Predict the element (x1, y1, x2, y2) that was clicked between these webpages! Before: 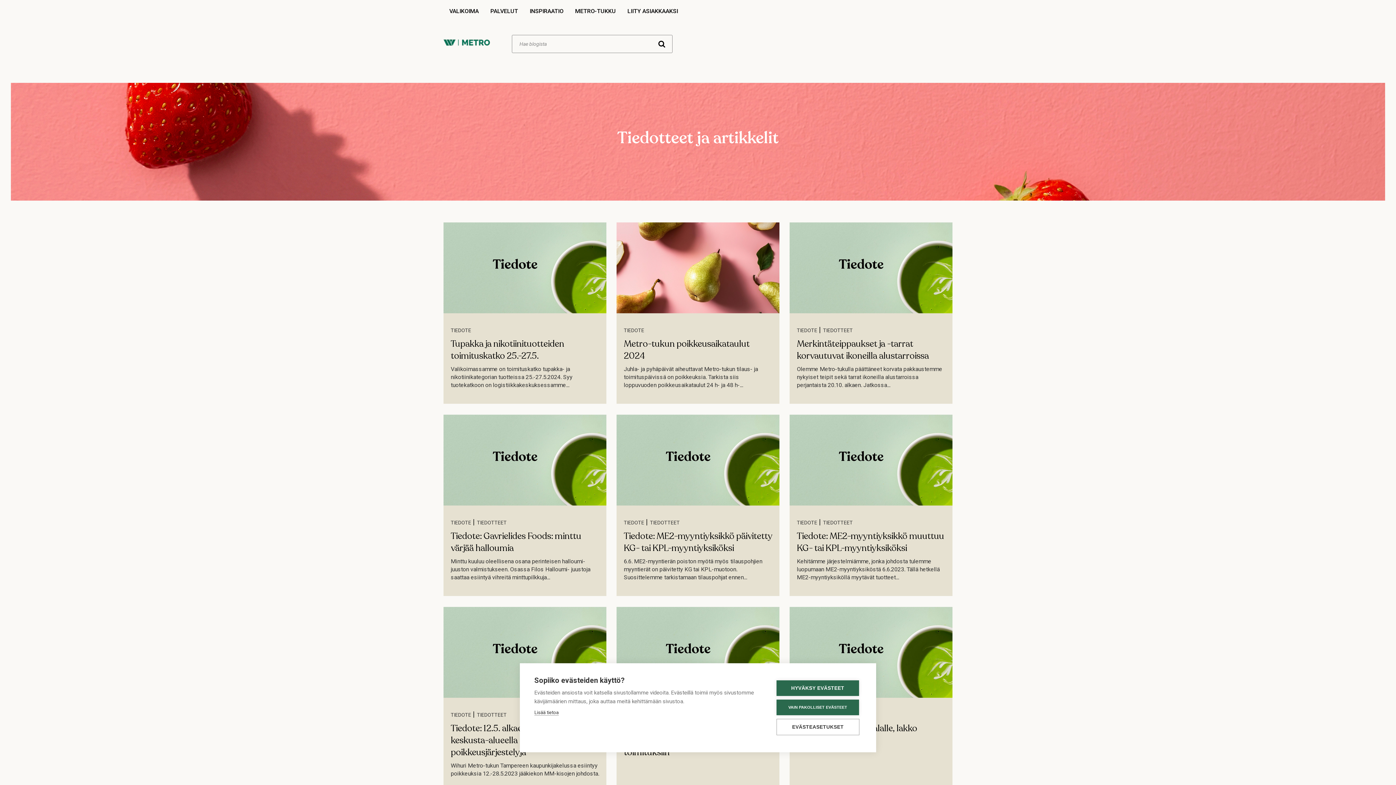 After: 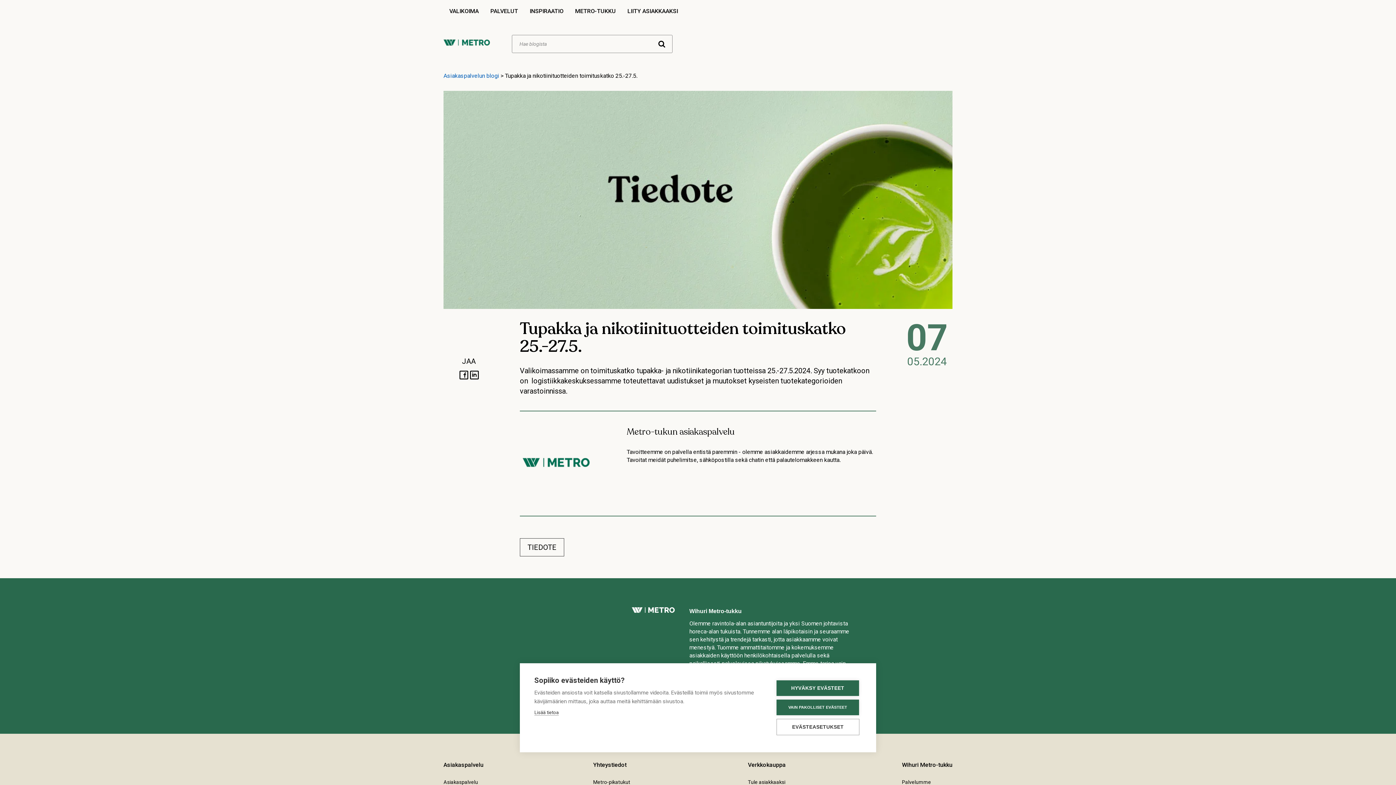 Action: bbox: (443, 222, 606, 313)